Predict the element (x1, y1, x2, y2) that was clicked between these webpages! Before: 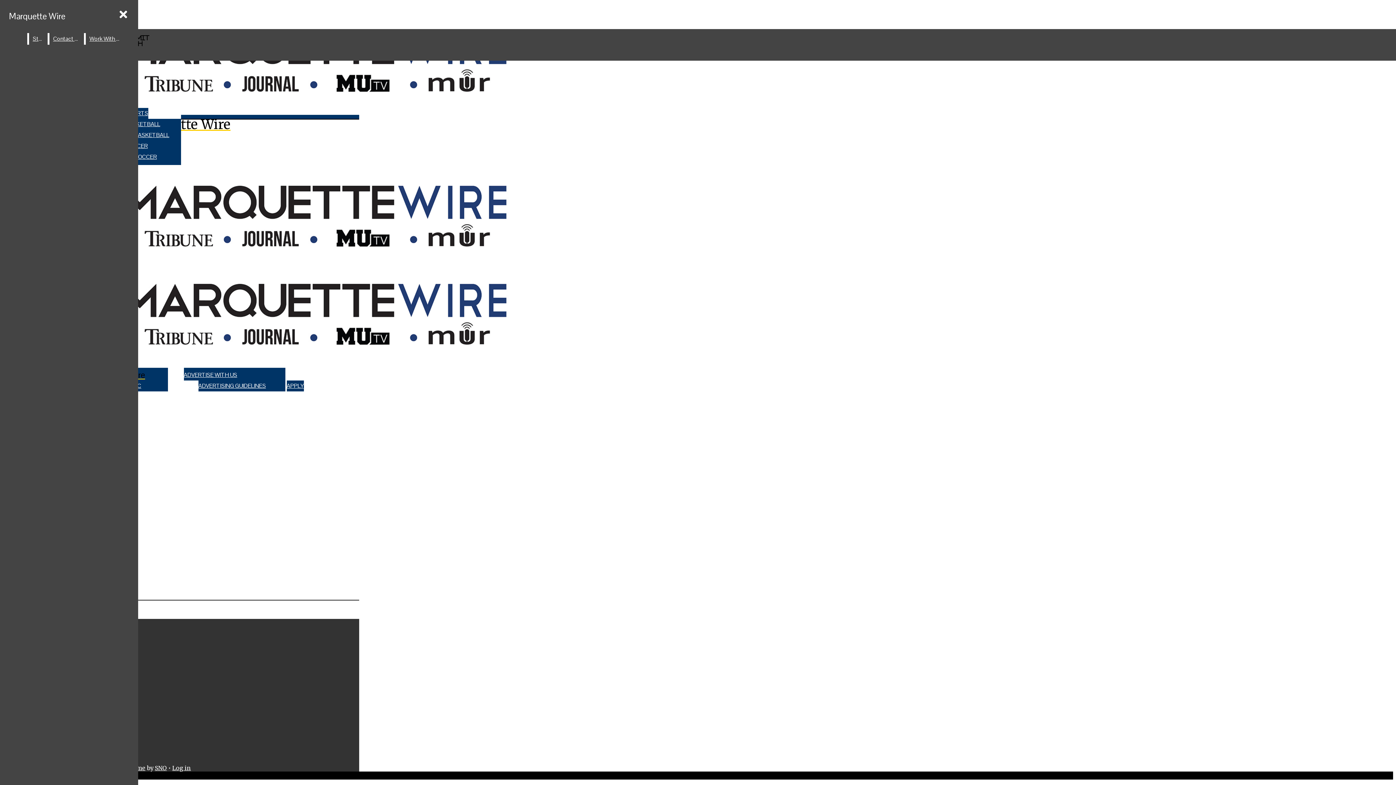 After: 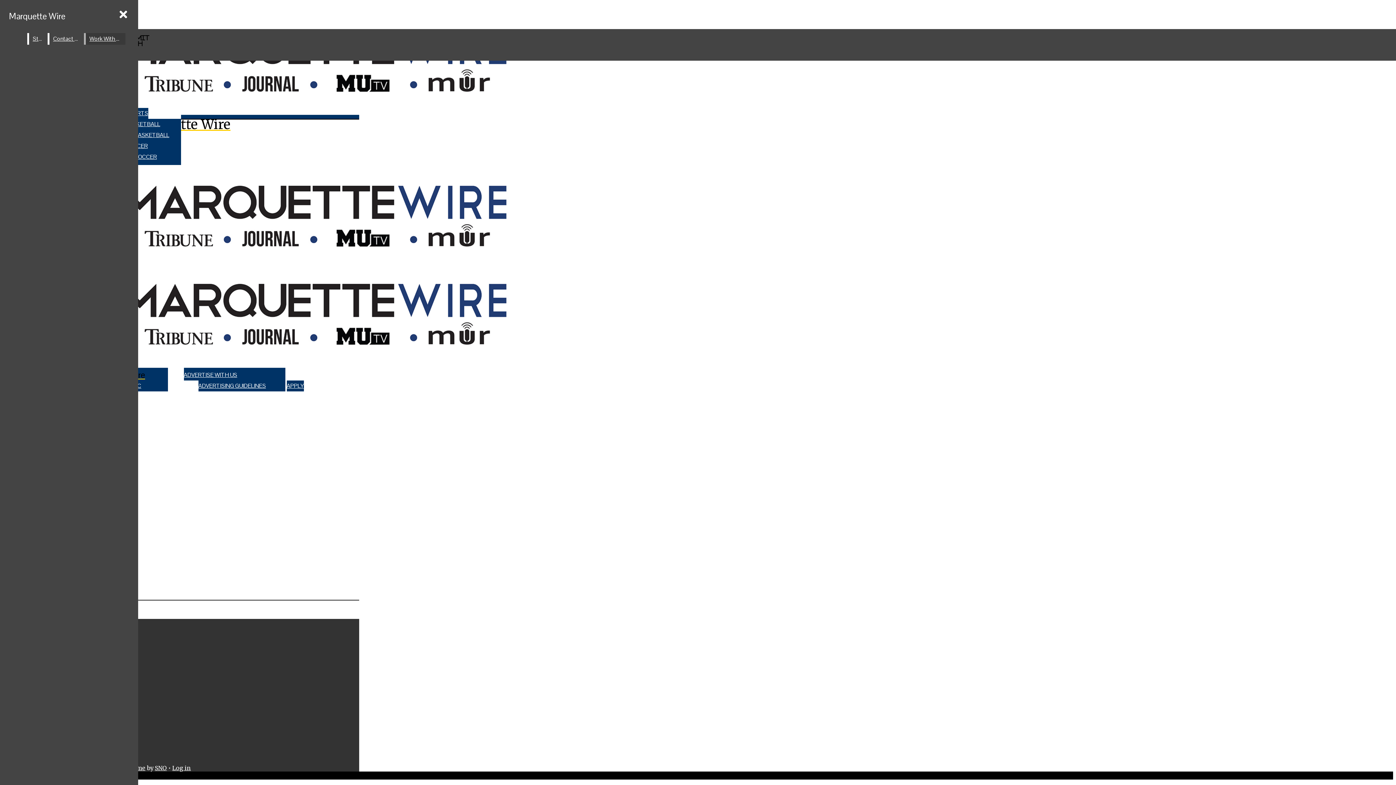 Action: bbox: (85, 33, 125, 44) label: Work With Us!